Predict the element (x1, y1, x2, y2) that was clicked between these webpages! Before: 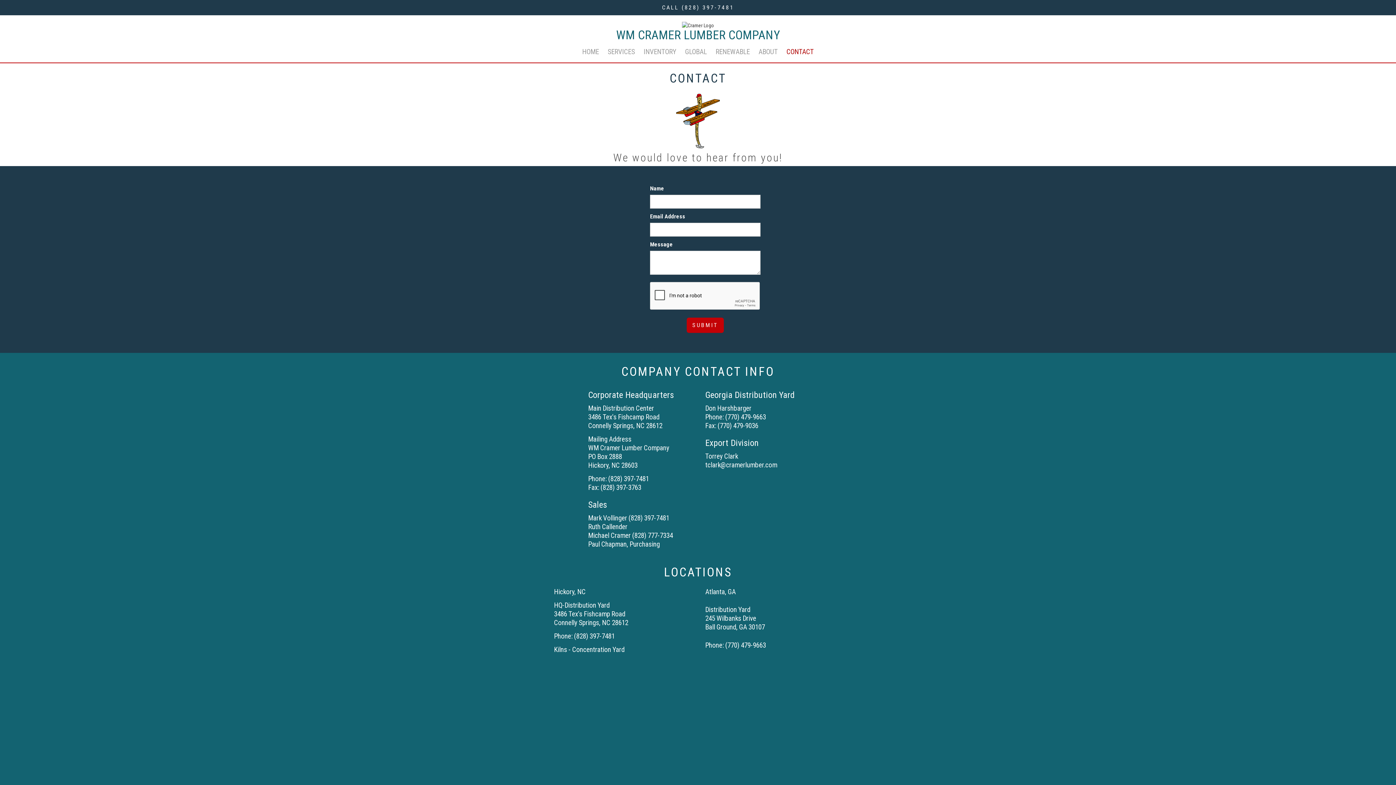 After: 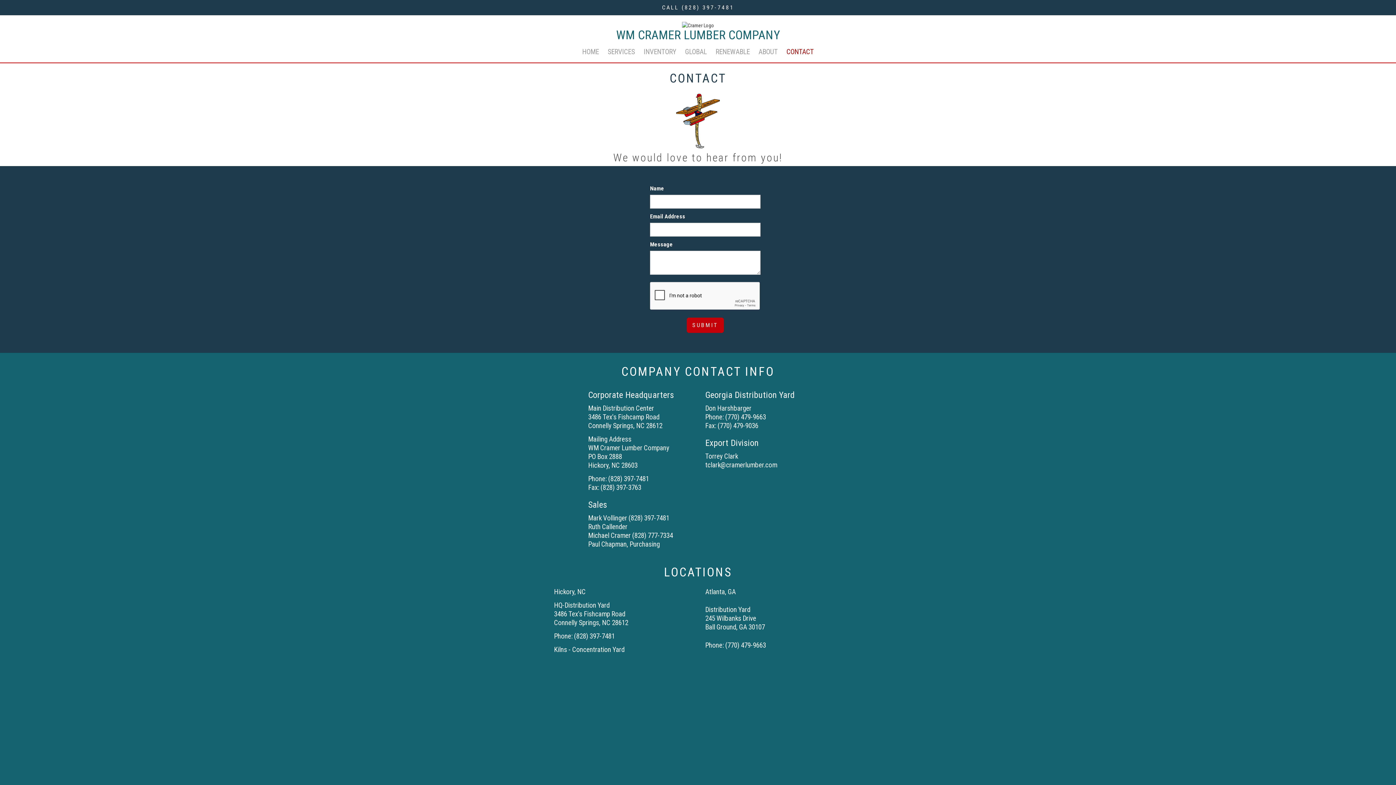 Action: label: WM CRAMER LUMBER COMPANY bbox: (616, 15, 780, 41)